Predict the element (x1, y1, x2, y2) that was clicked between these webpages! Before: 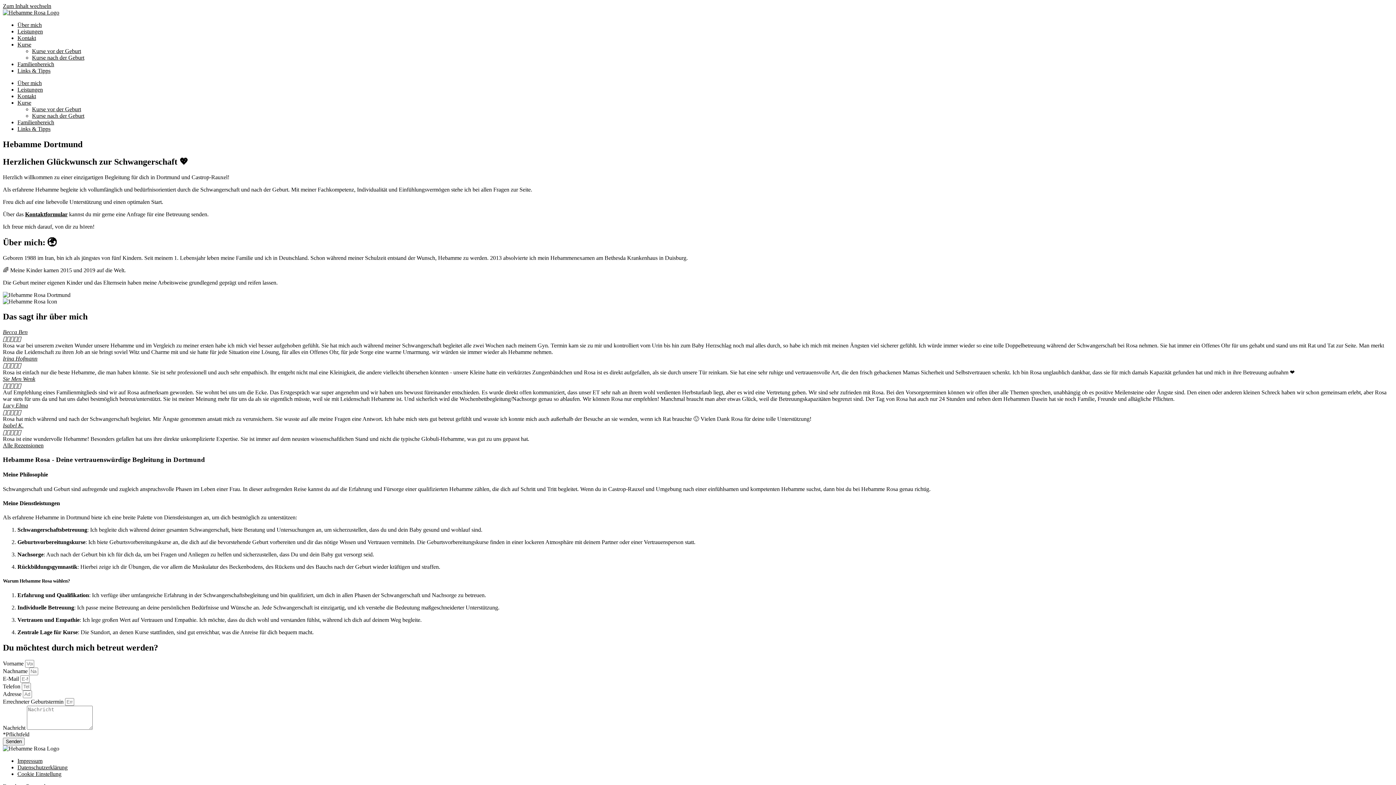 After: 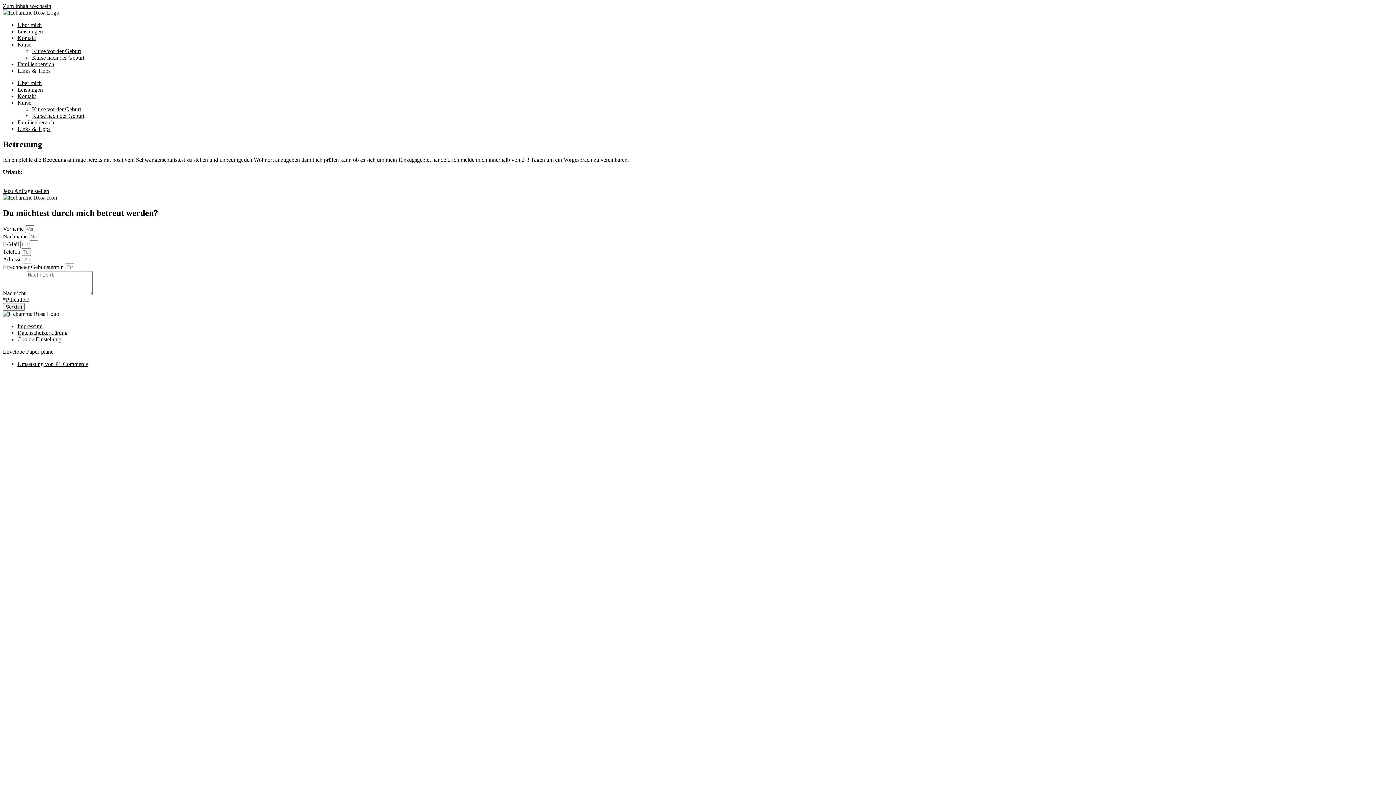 Action: bbox: (17, 93, 36, 99) label: Kontakt